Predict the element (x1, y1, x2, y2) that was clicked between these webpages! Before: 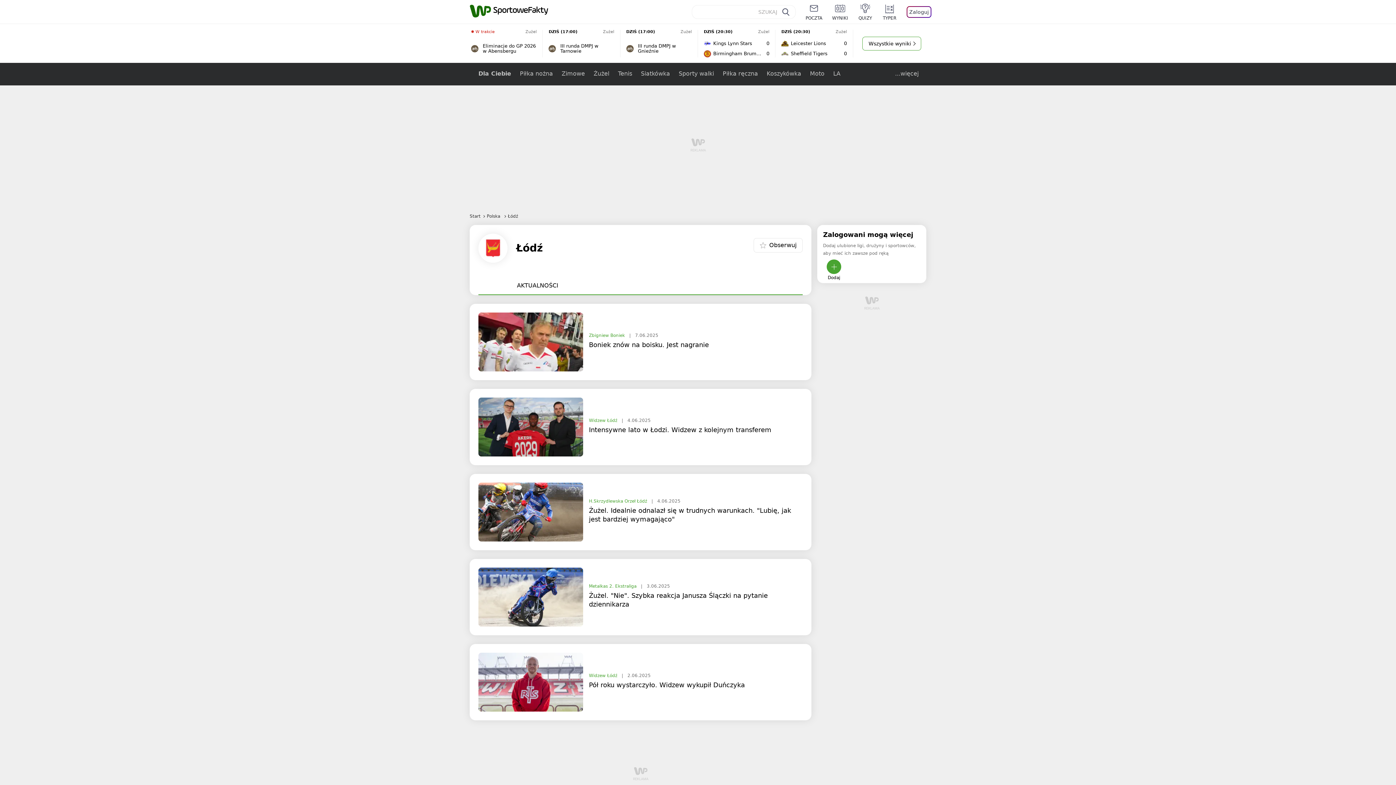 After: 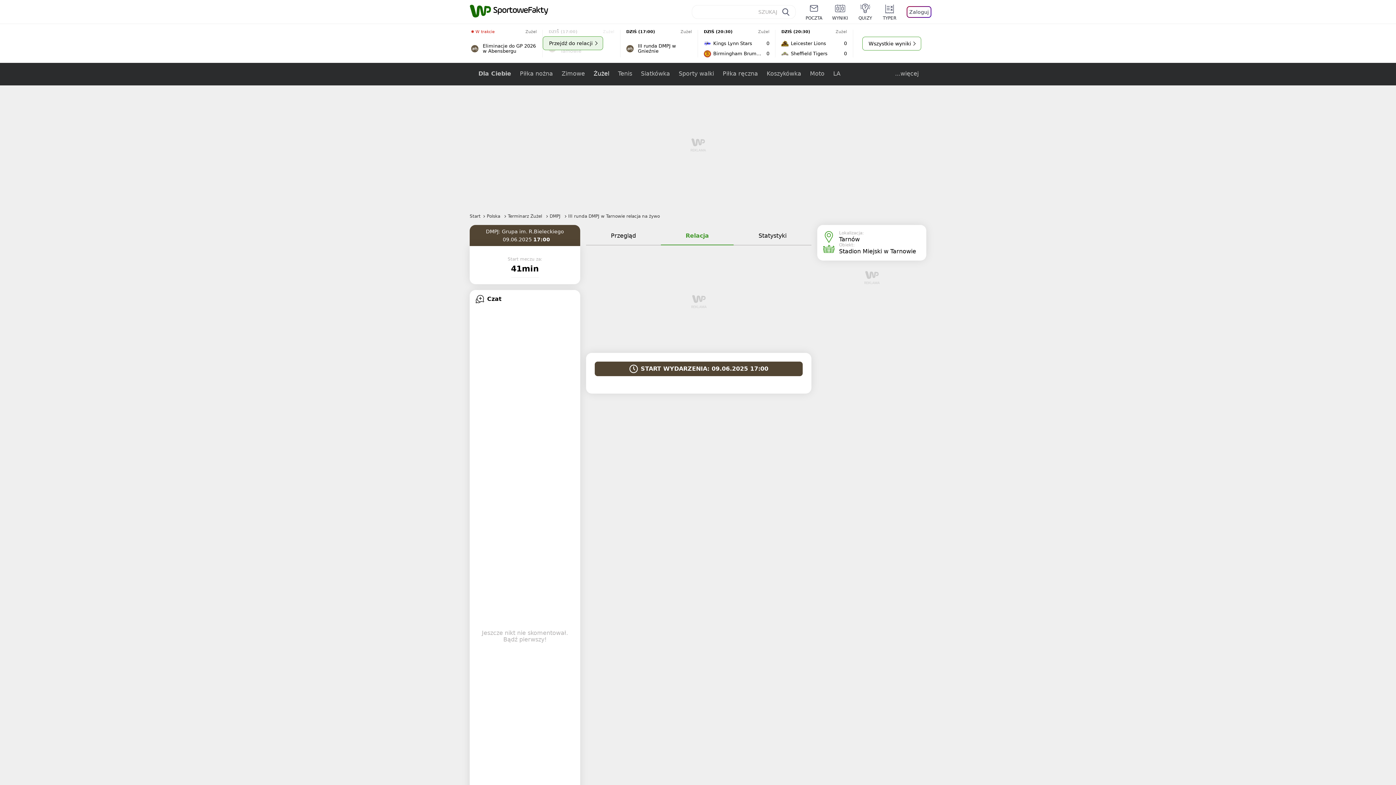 Action: label: DZIŚ (17:00)
Żużel
III runda DMPJ w Tarnowie
Przejdź do relacji bbox: (543, 29, 620, 57)